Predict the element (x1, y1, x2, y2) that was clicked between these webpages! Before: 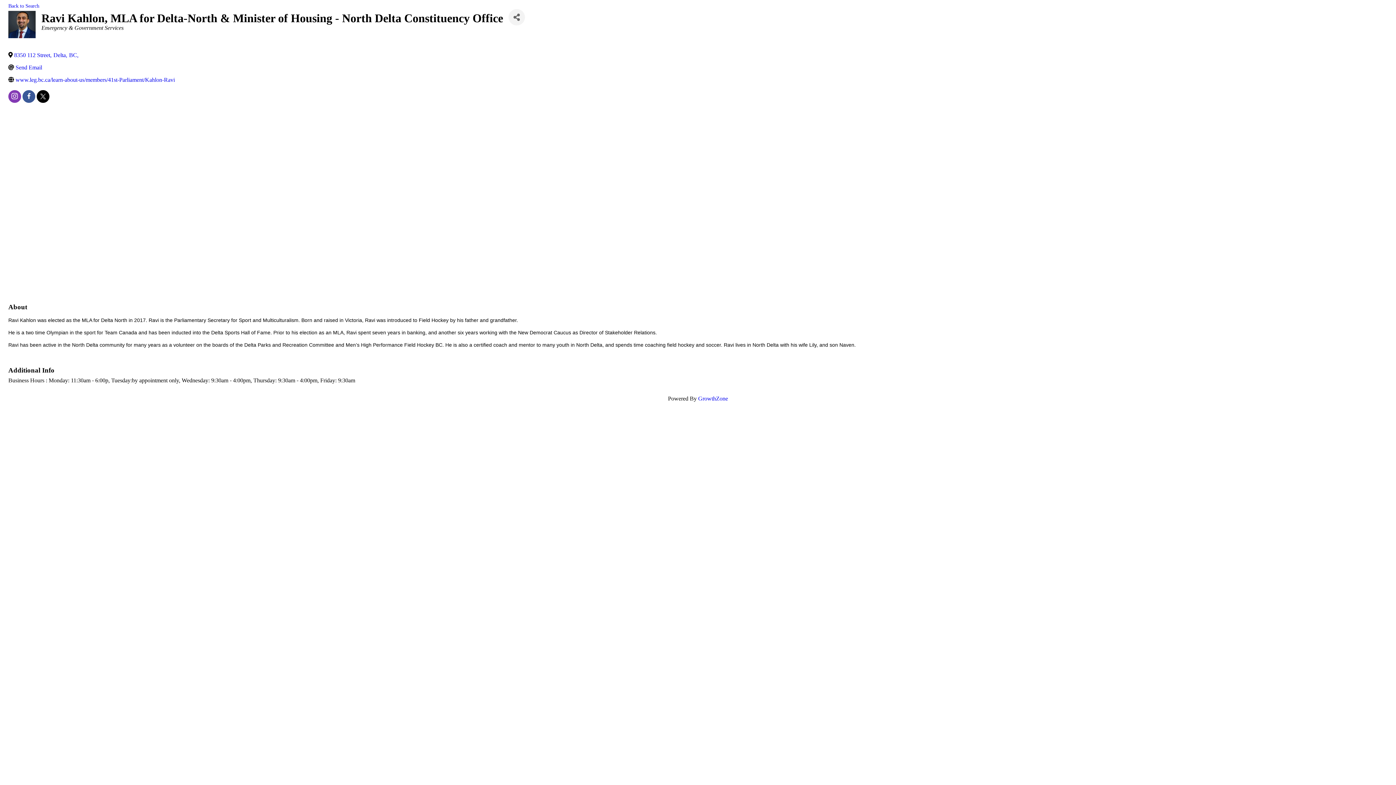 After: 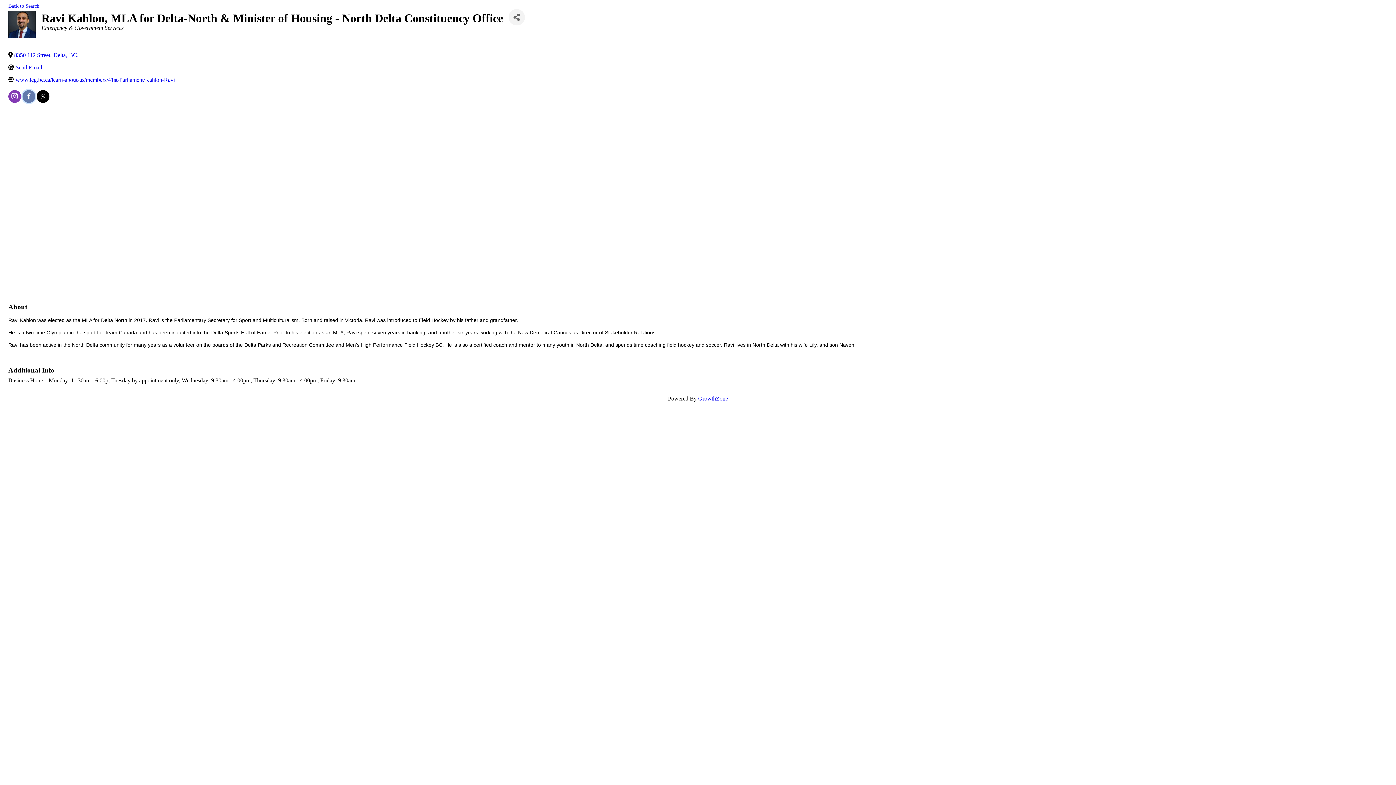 Action: bbox: (22, 90, 35, 102) label: facebook